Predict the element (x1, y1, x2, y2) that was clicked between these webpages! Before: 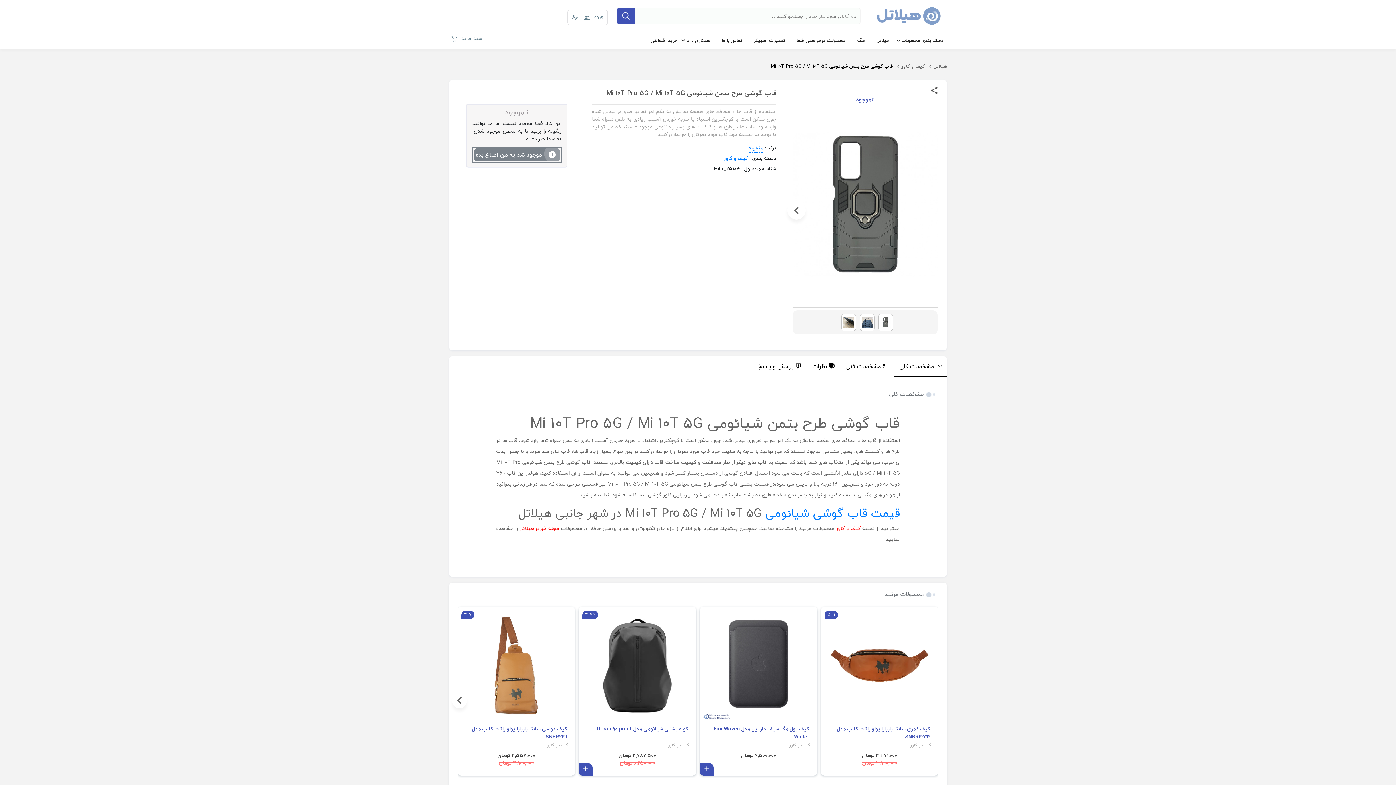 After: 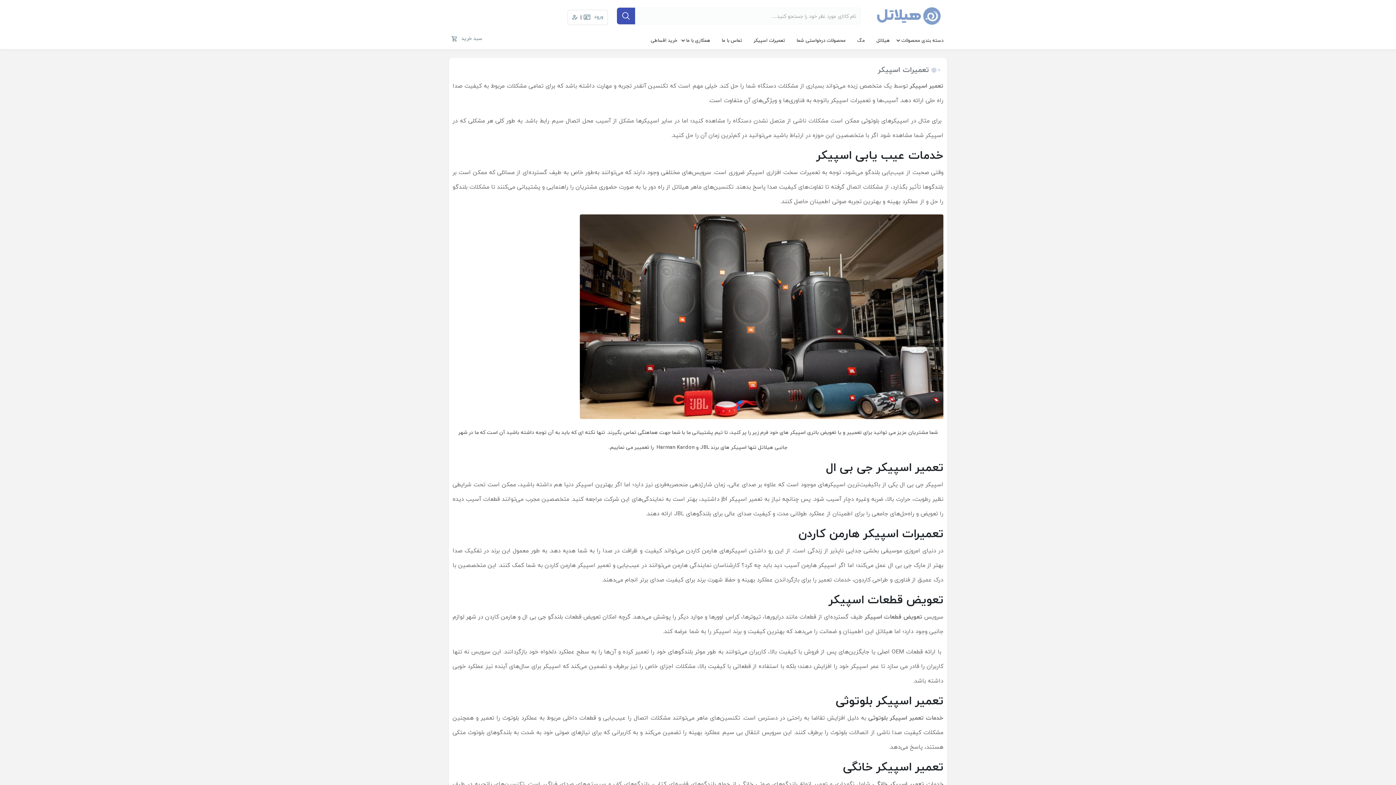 Action: label: تعمیرات اسپیکر bbox: (750, 32, 788, 48)